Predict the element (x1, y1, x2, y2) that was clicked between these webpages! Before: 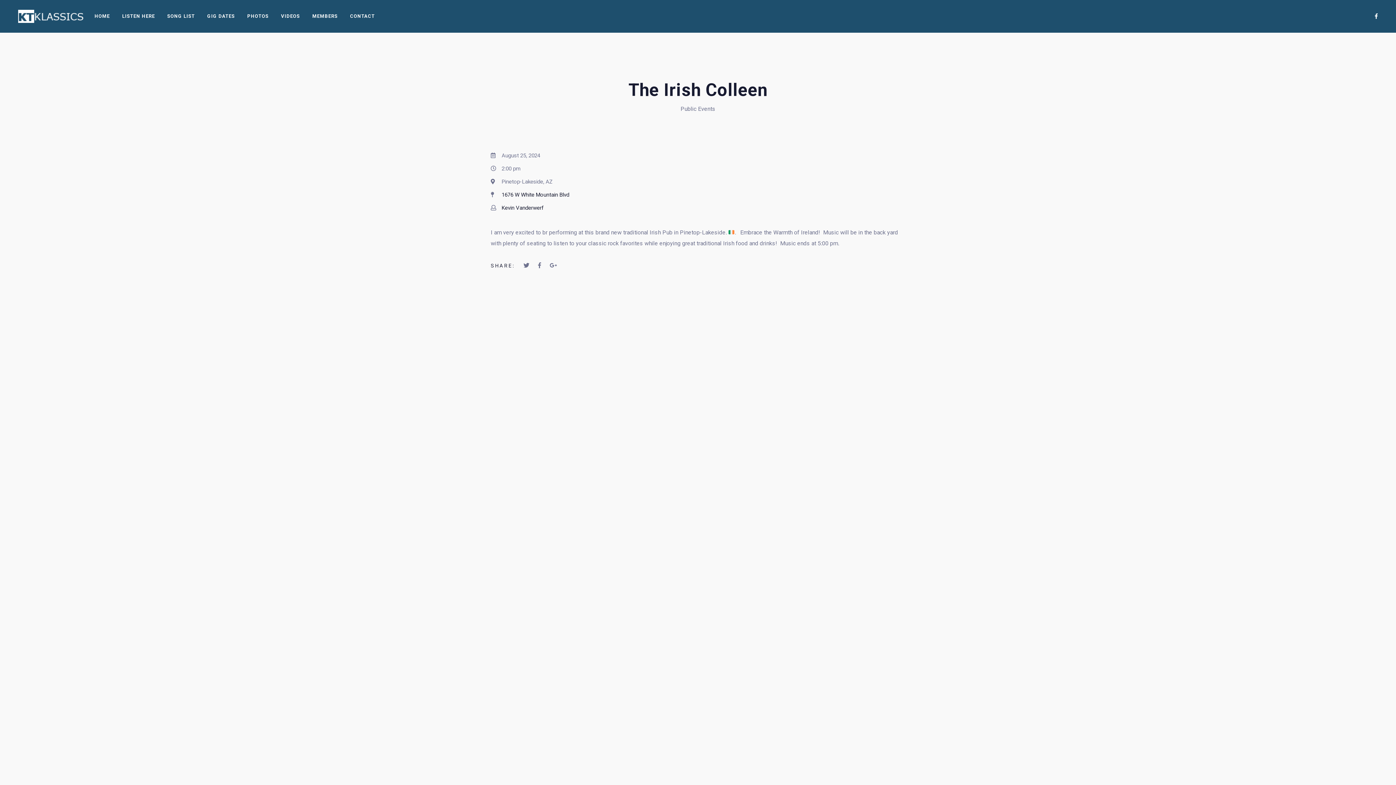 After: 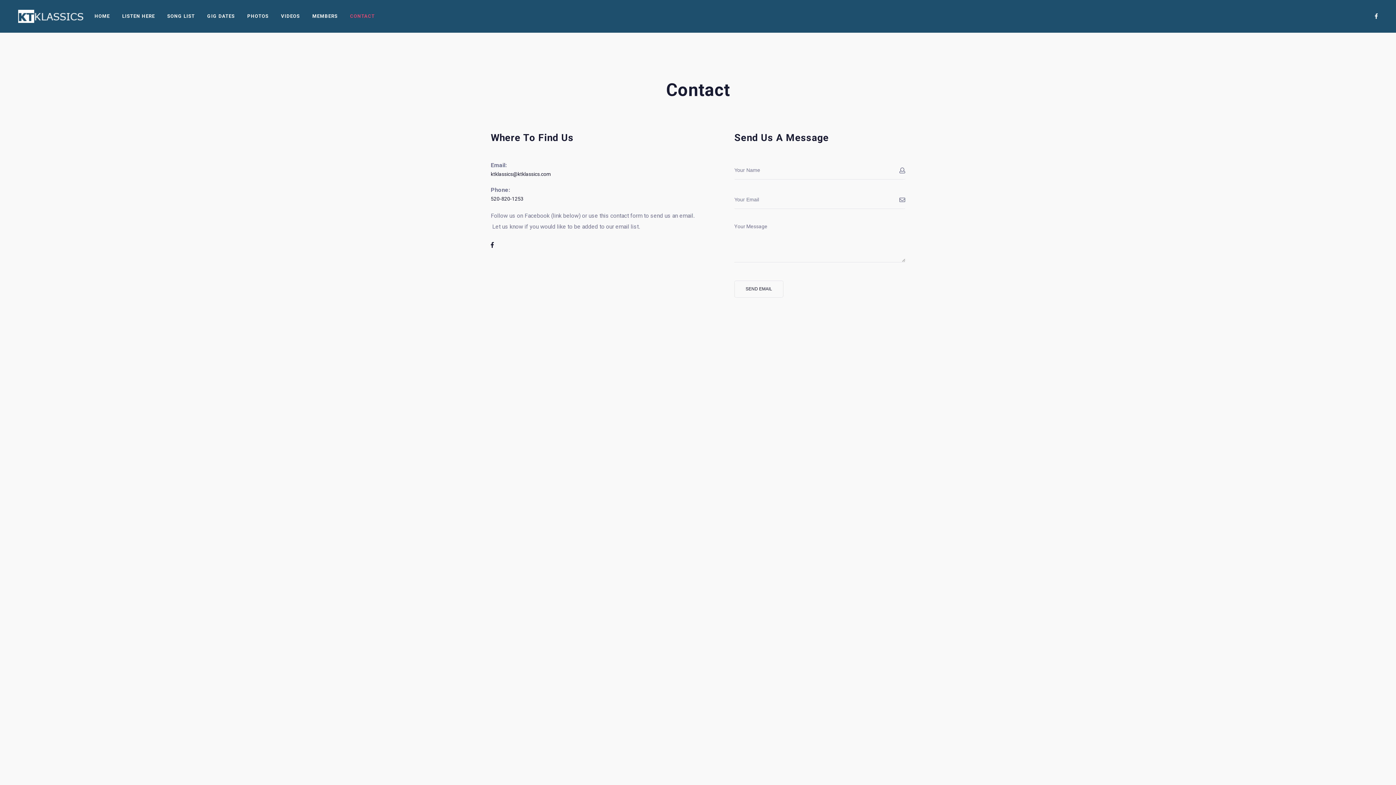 Action: label: CONTACT bbox: (344, 13, 380, 18)